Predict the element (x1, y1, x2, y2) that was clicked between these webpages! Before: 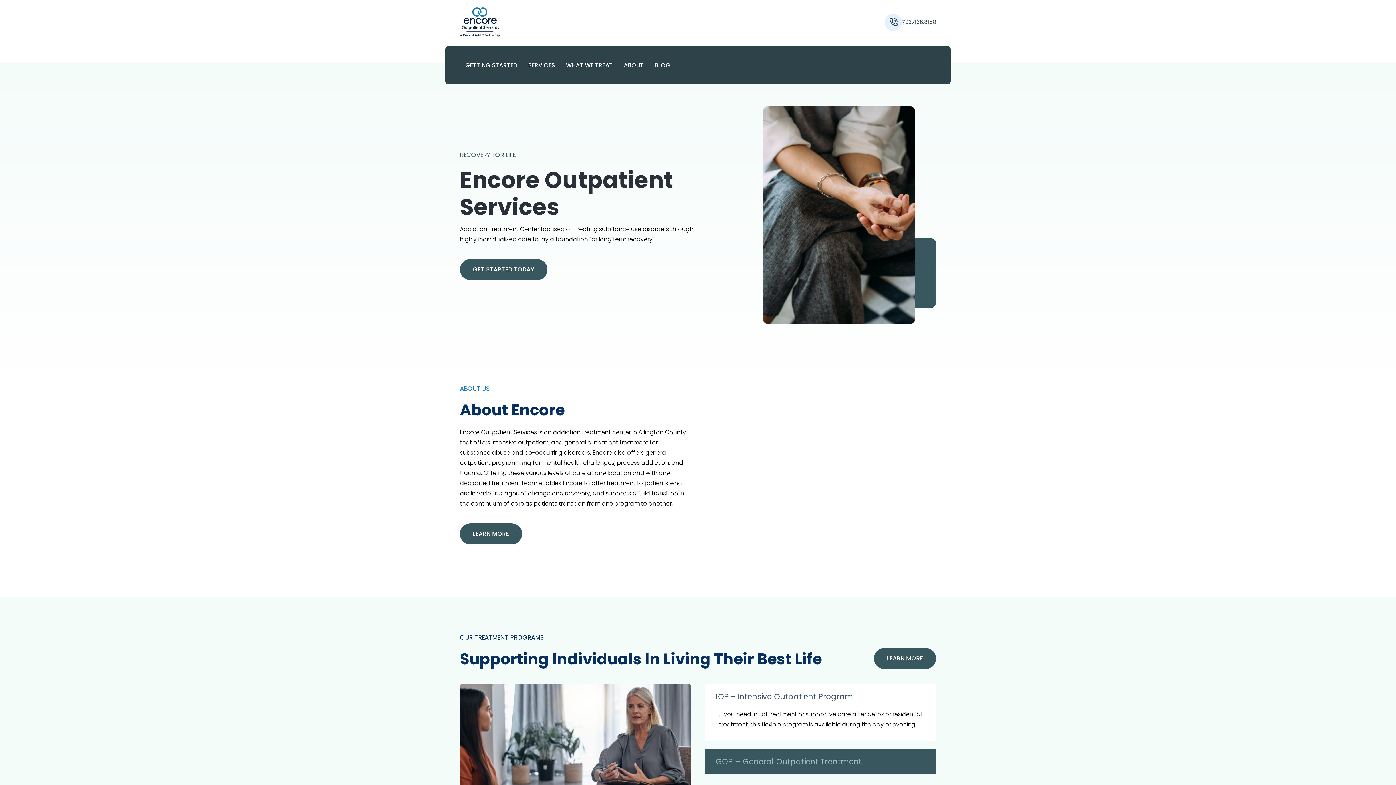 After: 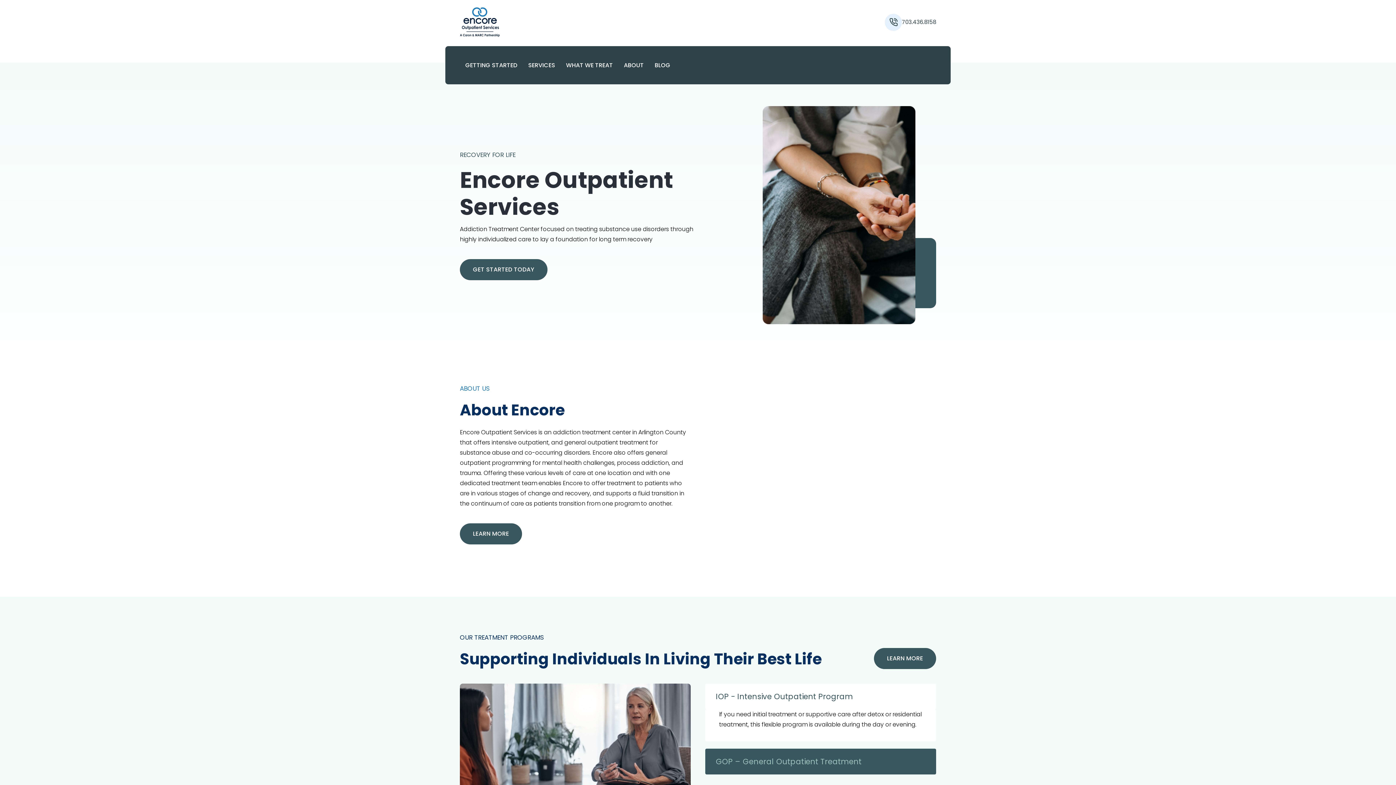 Action: bbox: (460, 7, 579, 37)